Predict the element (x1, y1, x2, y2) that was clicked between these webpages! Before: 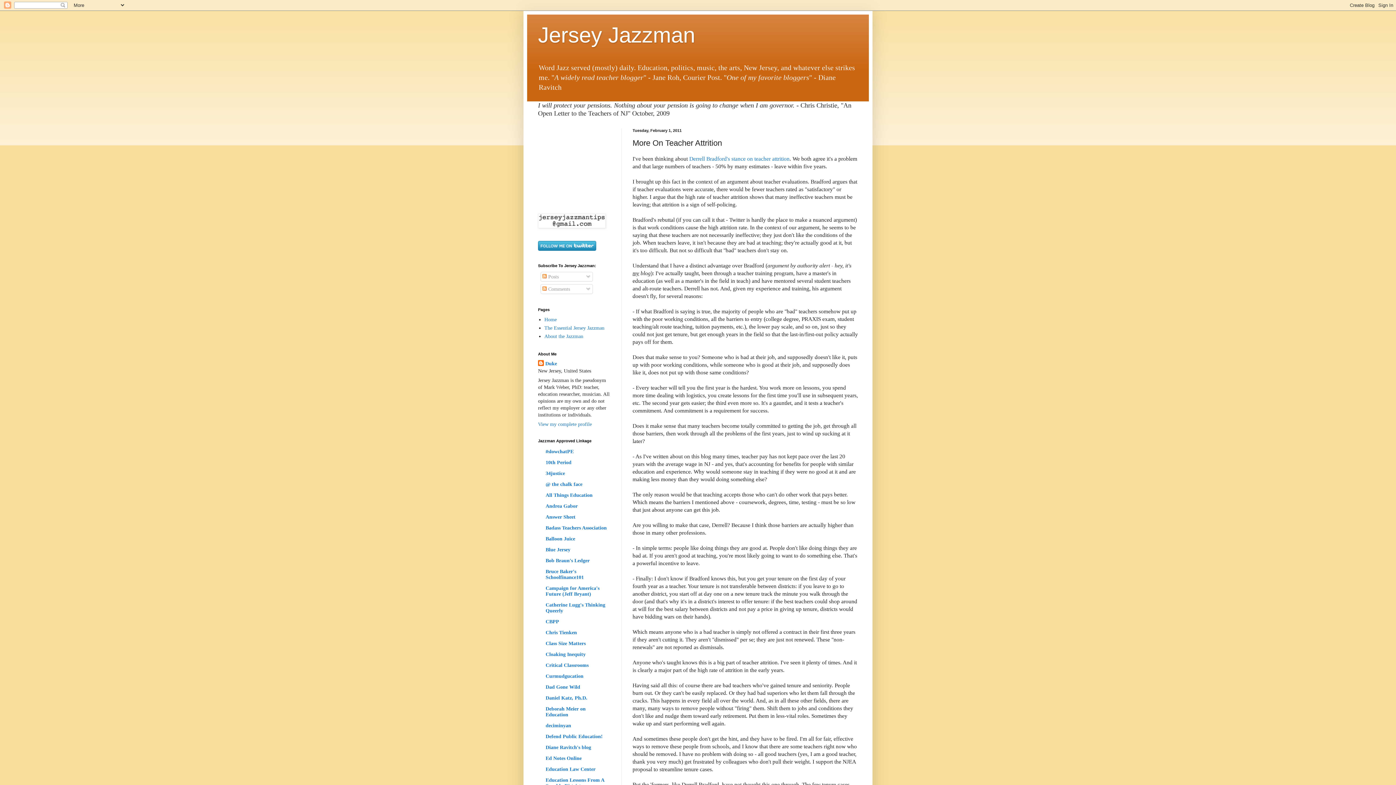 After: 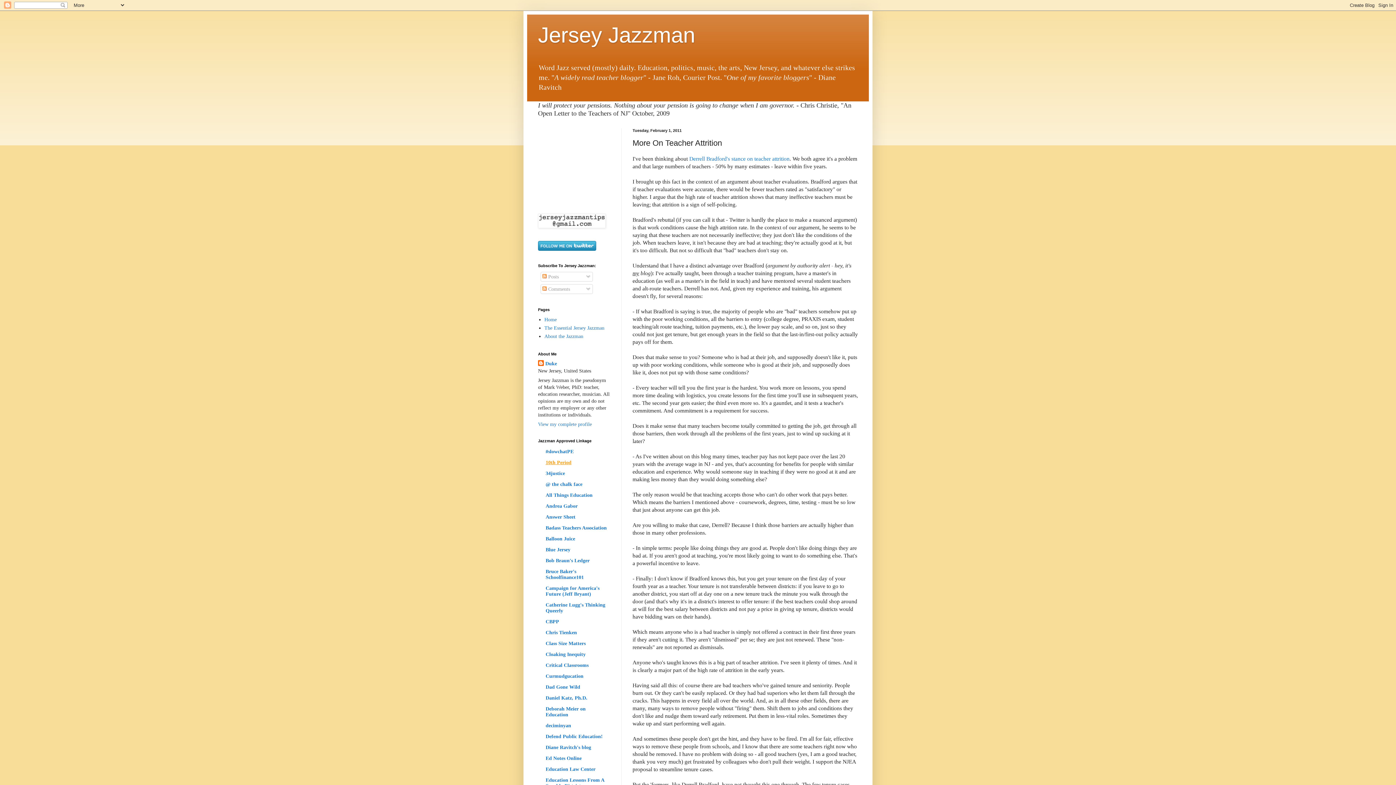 Action: bbox: (545, 460, 571, 465) label: 10th Period